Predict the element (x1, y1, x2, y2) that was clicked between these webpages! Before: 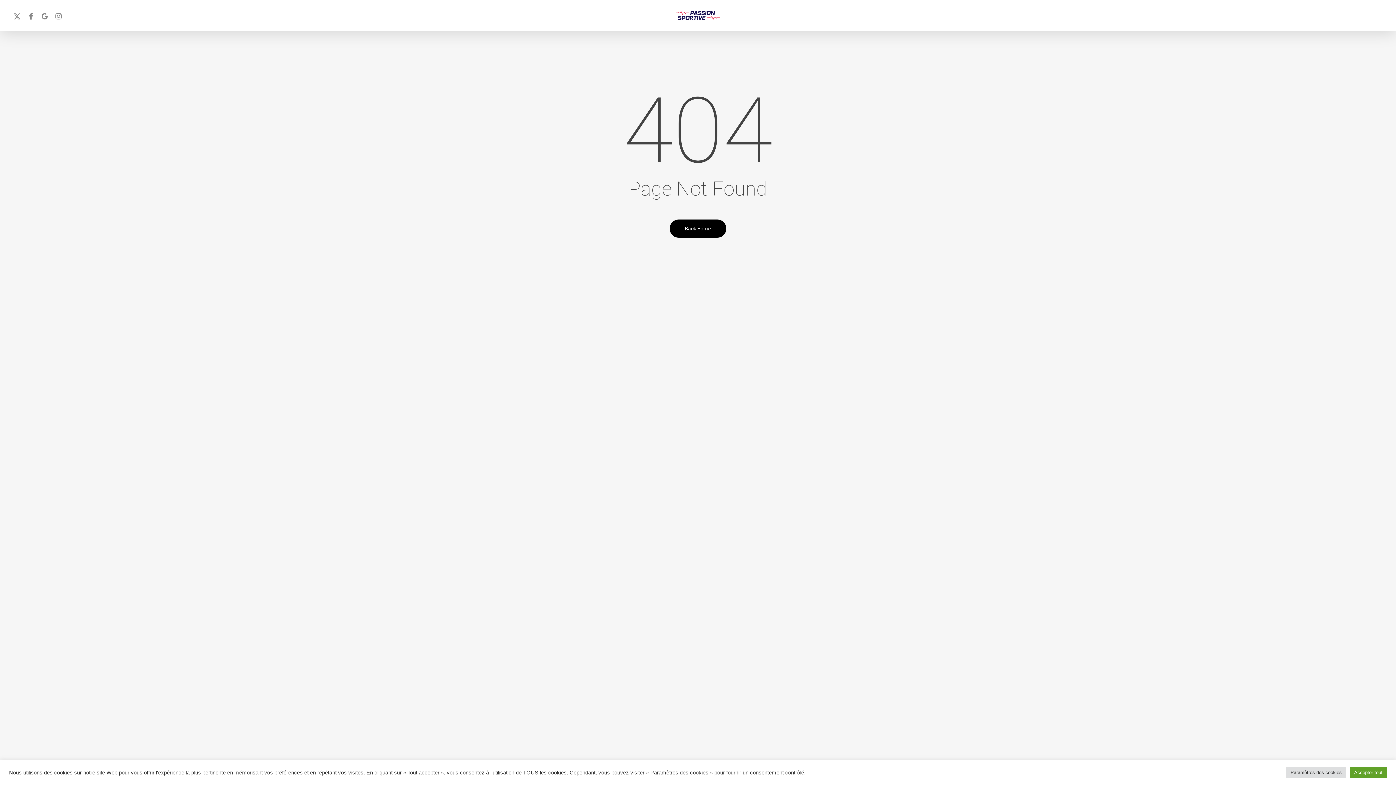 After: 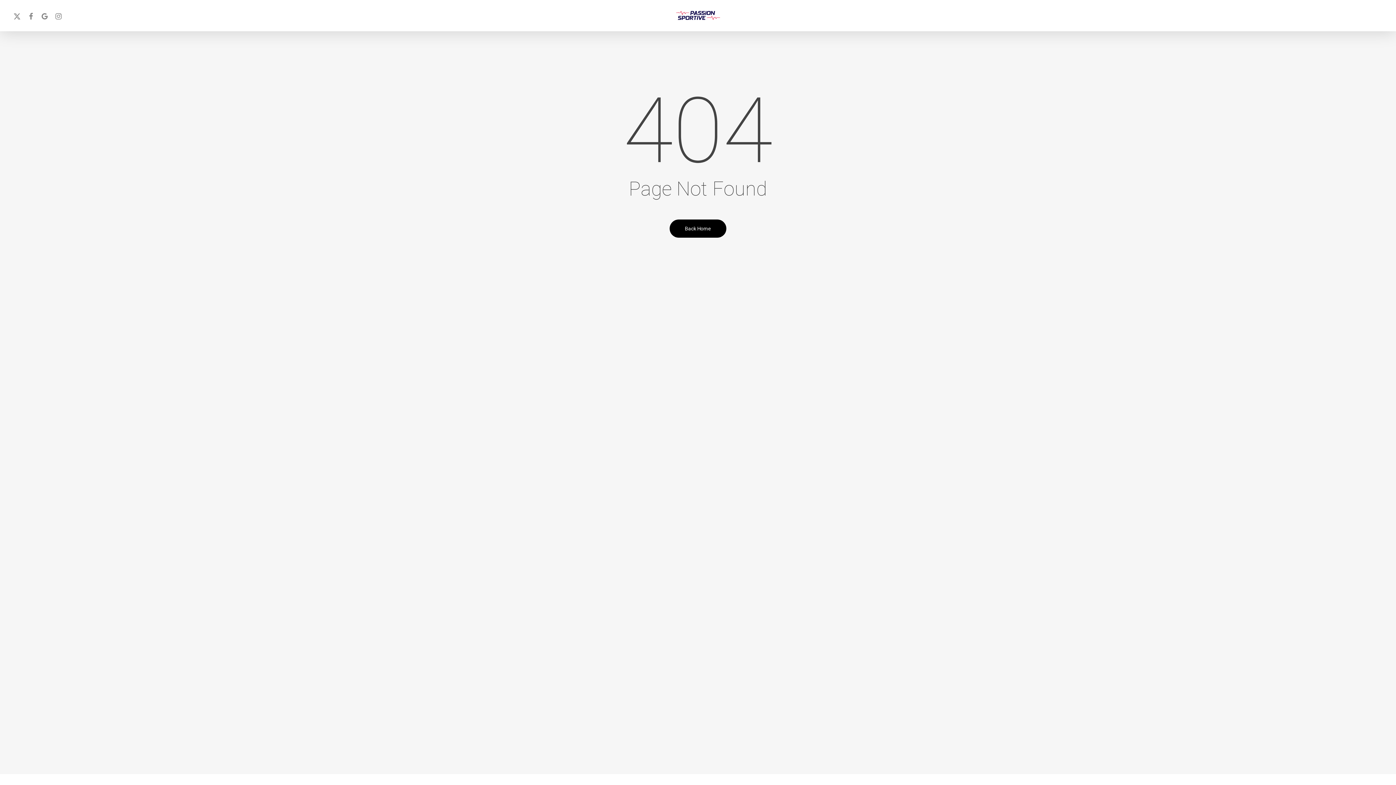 Action: label: Accepter tout bbox: (1350, 767, 1387, 778)